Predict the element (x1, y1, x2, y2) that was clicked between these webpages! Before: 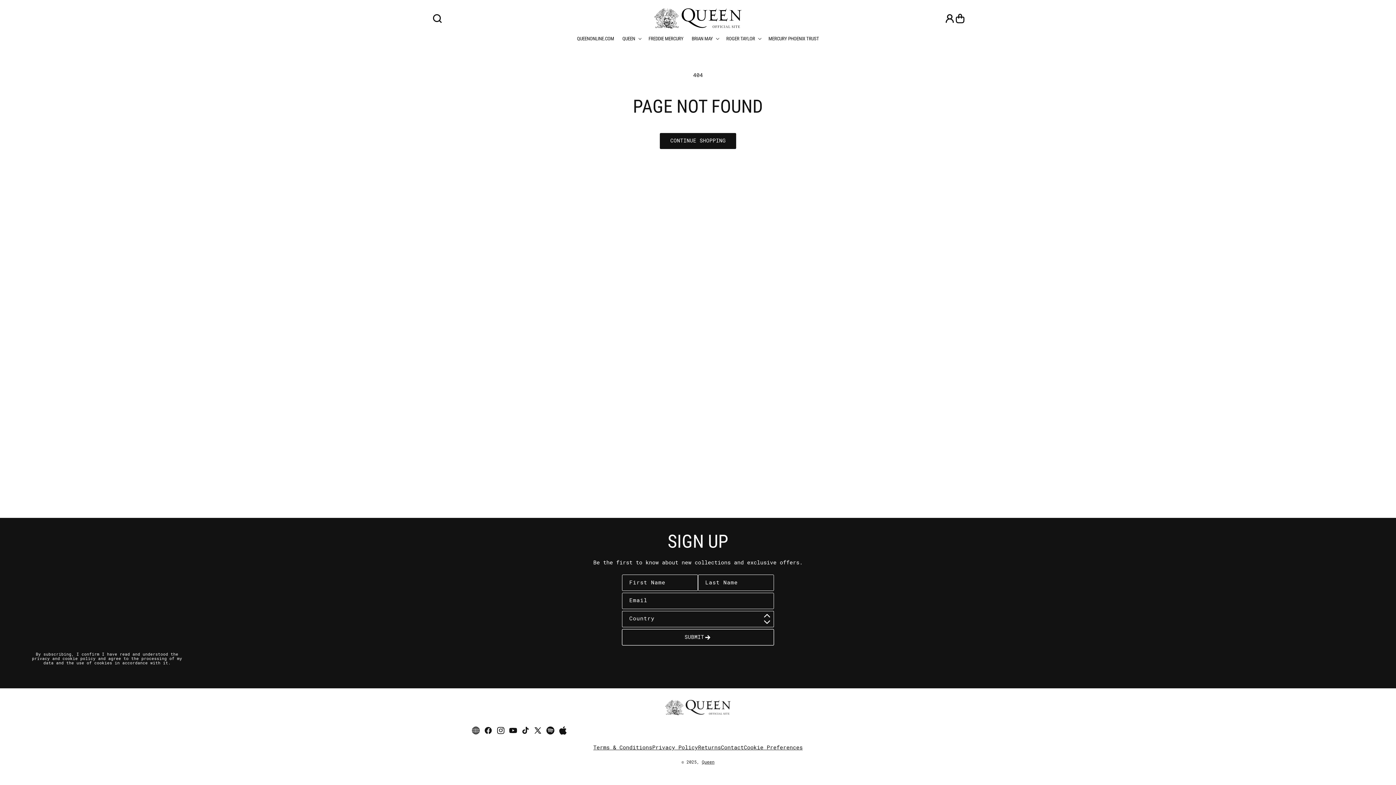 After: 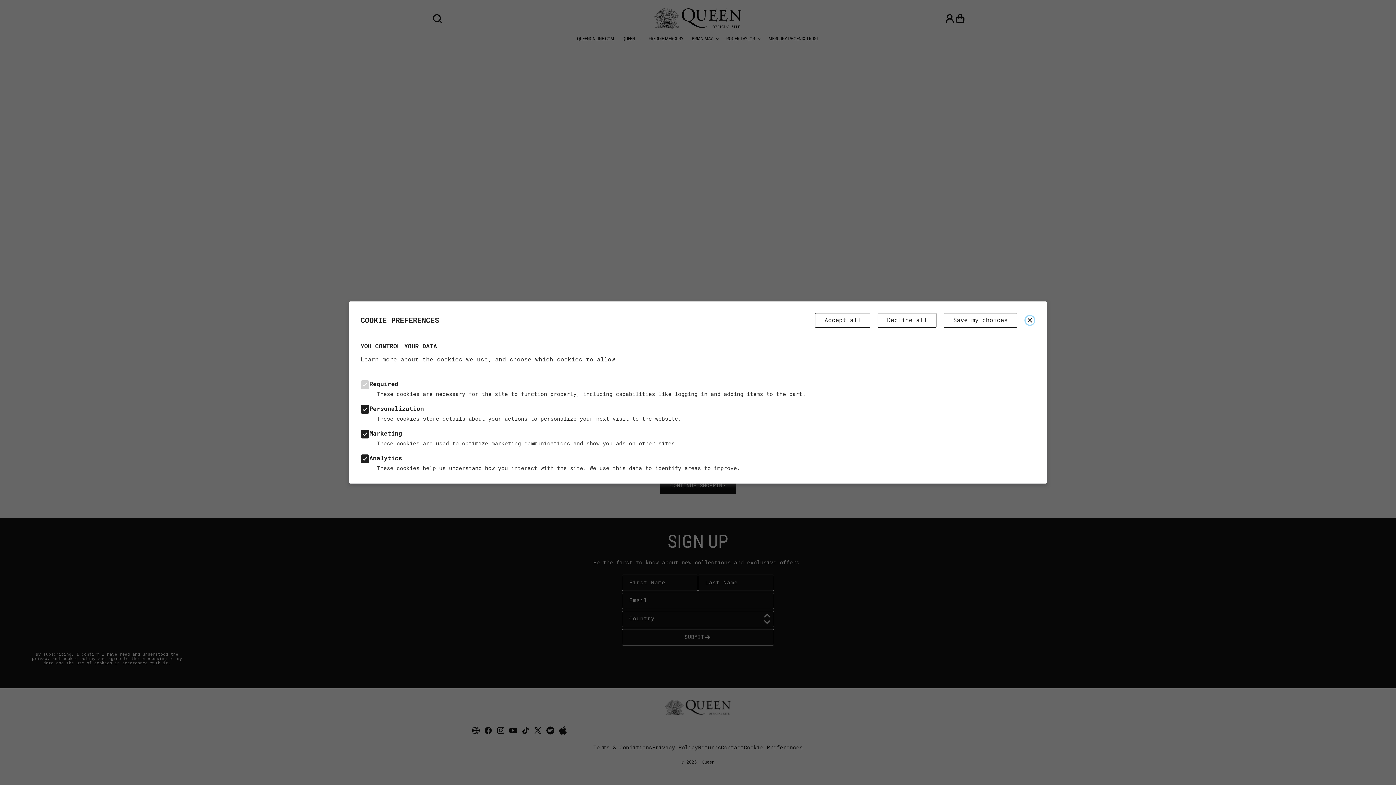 Action: label: Cookie Preferences bbox: (744, 744, 802, 751)